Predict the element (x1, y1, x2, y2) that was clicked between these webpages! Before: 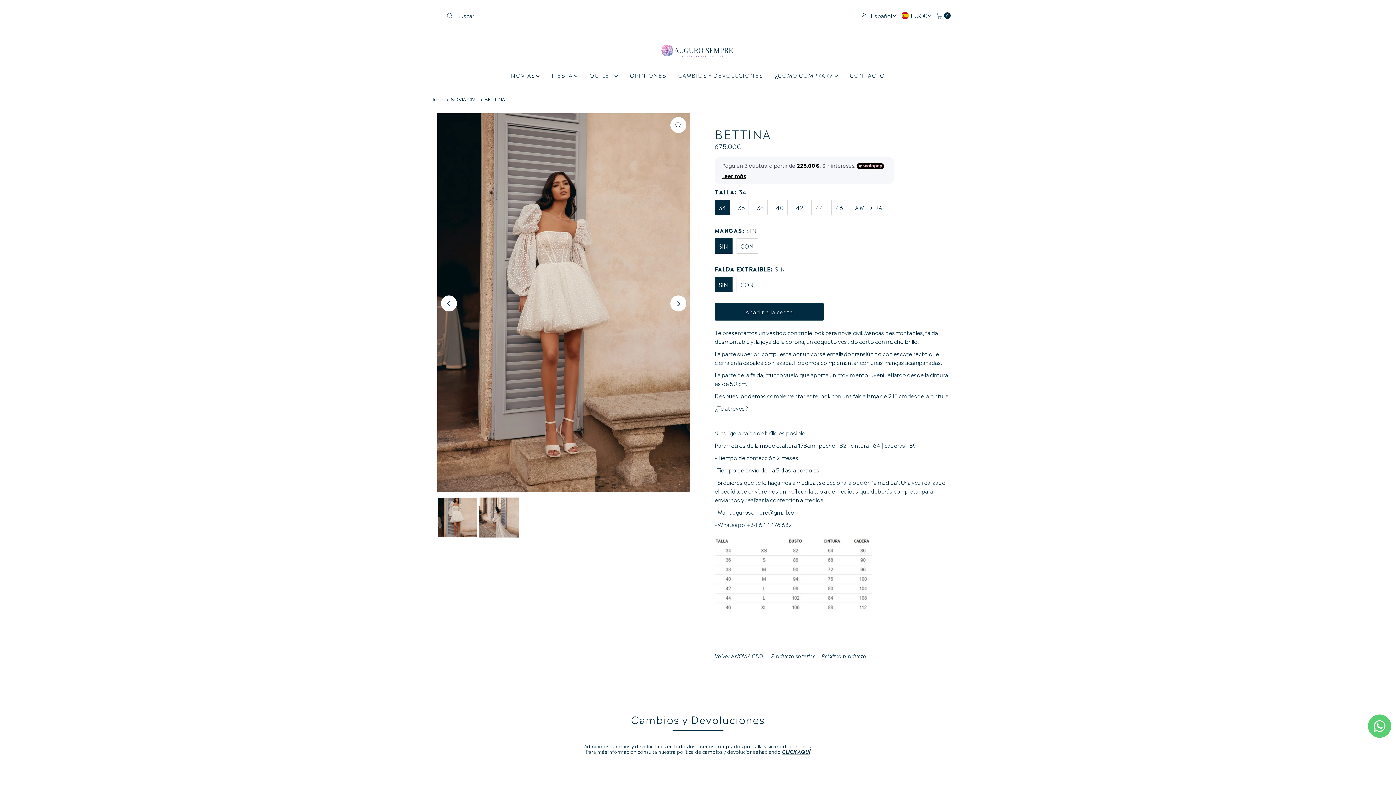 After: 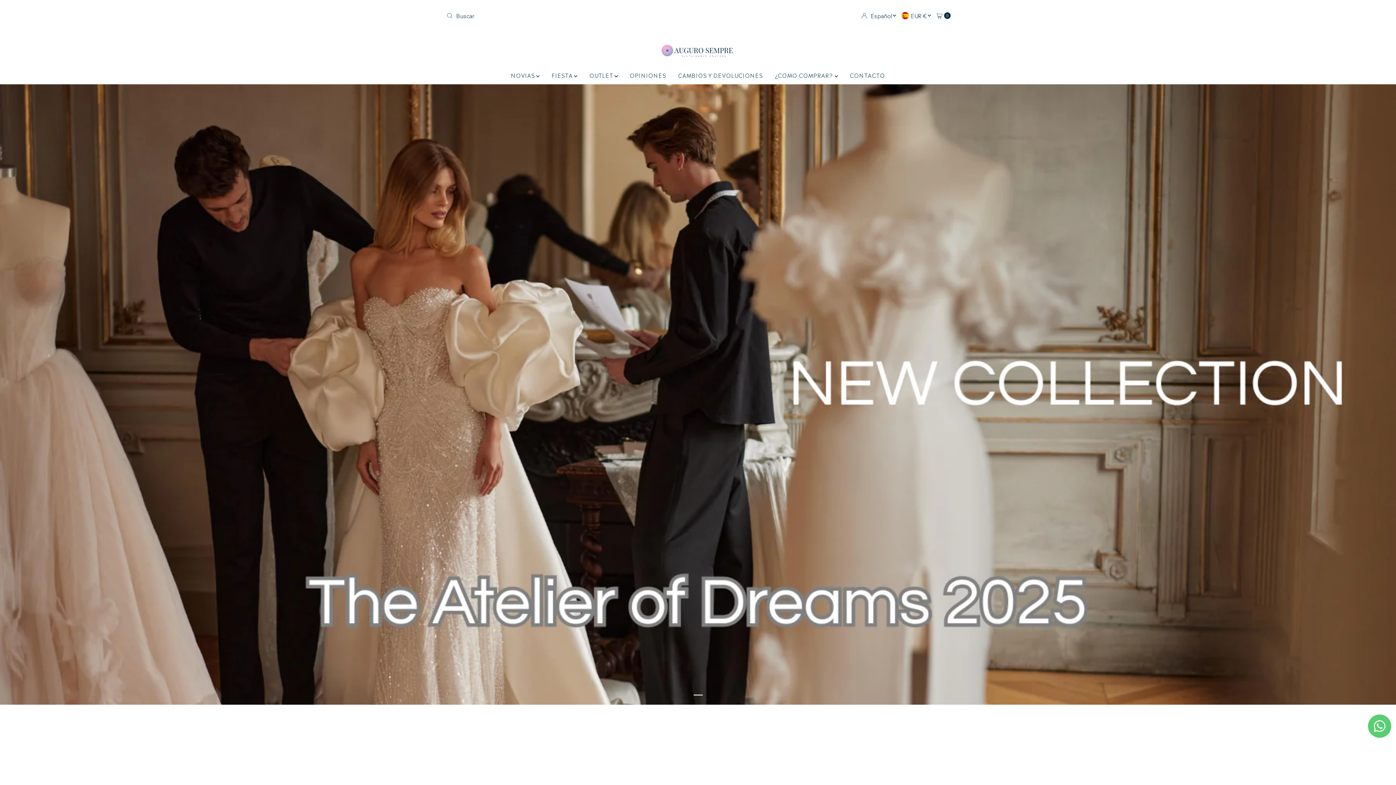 Action: bbox: (660, 38, 735, 62)